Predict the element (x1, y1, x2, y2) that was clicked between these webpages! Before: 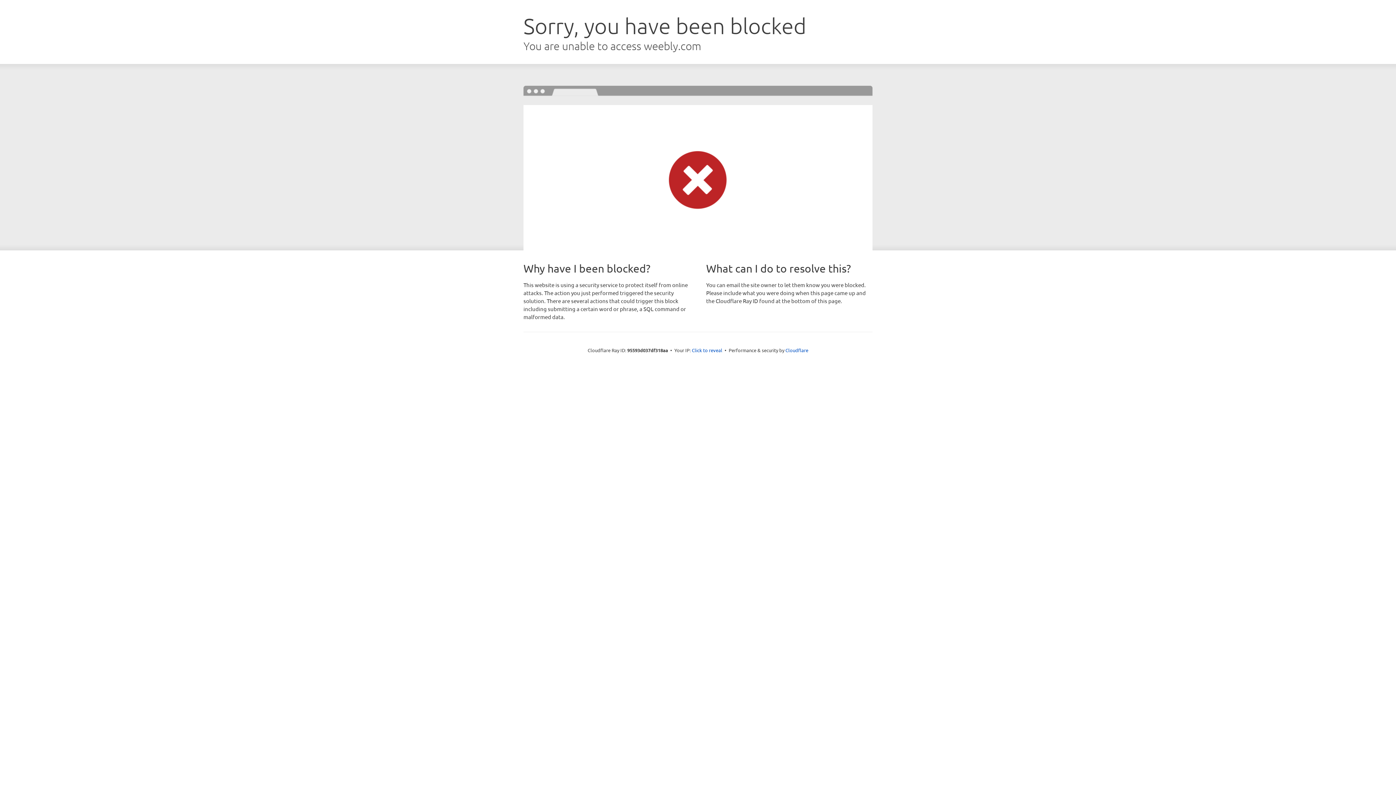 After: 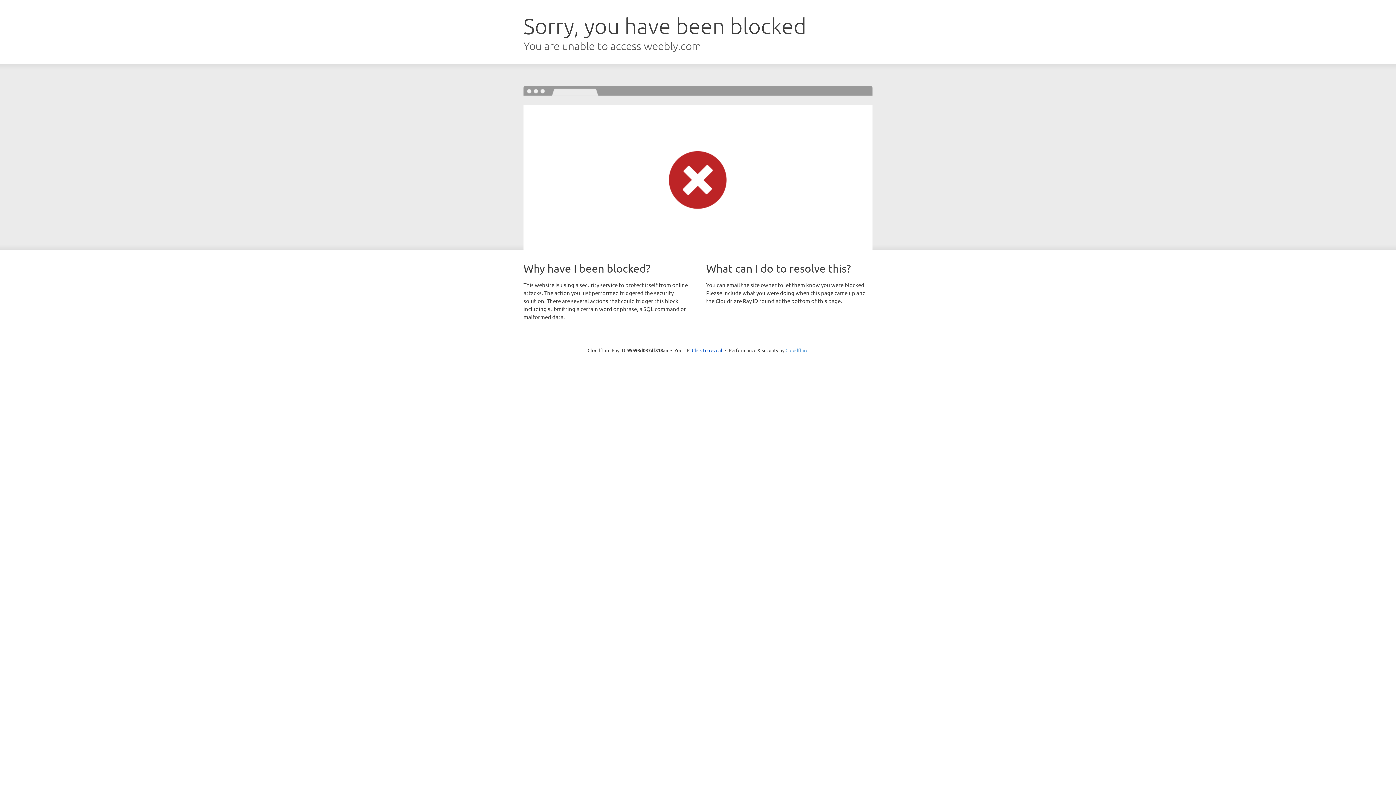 Action: bbox: (785, 347, 808, 353) label: Cloudflare